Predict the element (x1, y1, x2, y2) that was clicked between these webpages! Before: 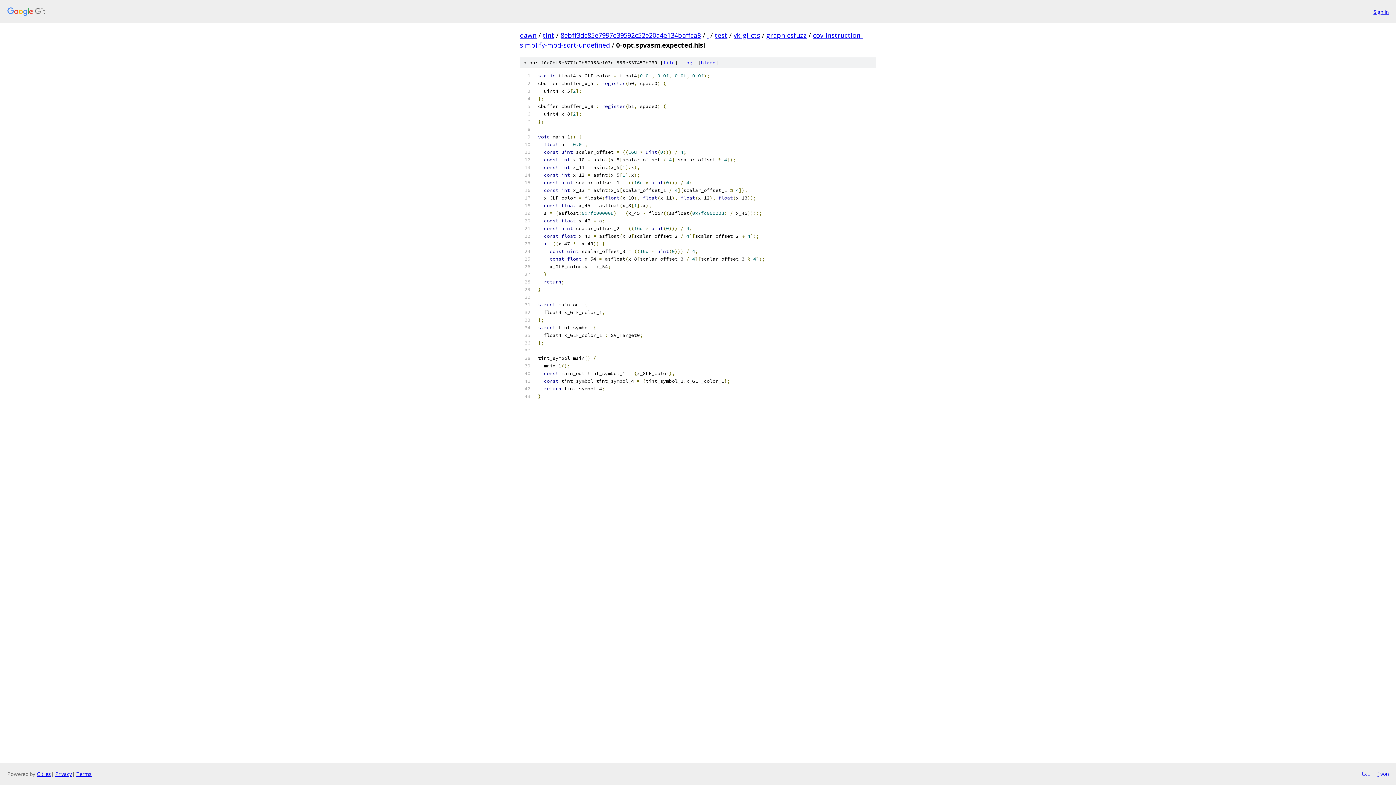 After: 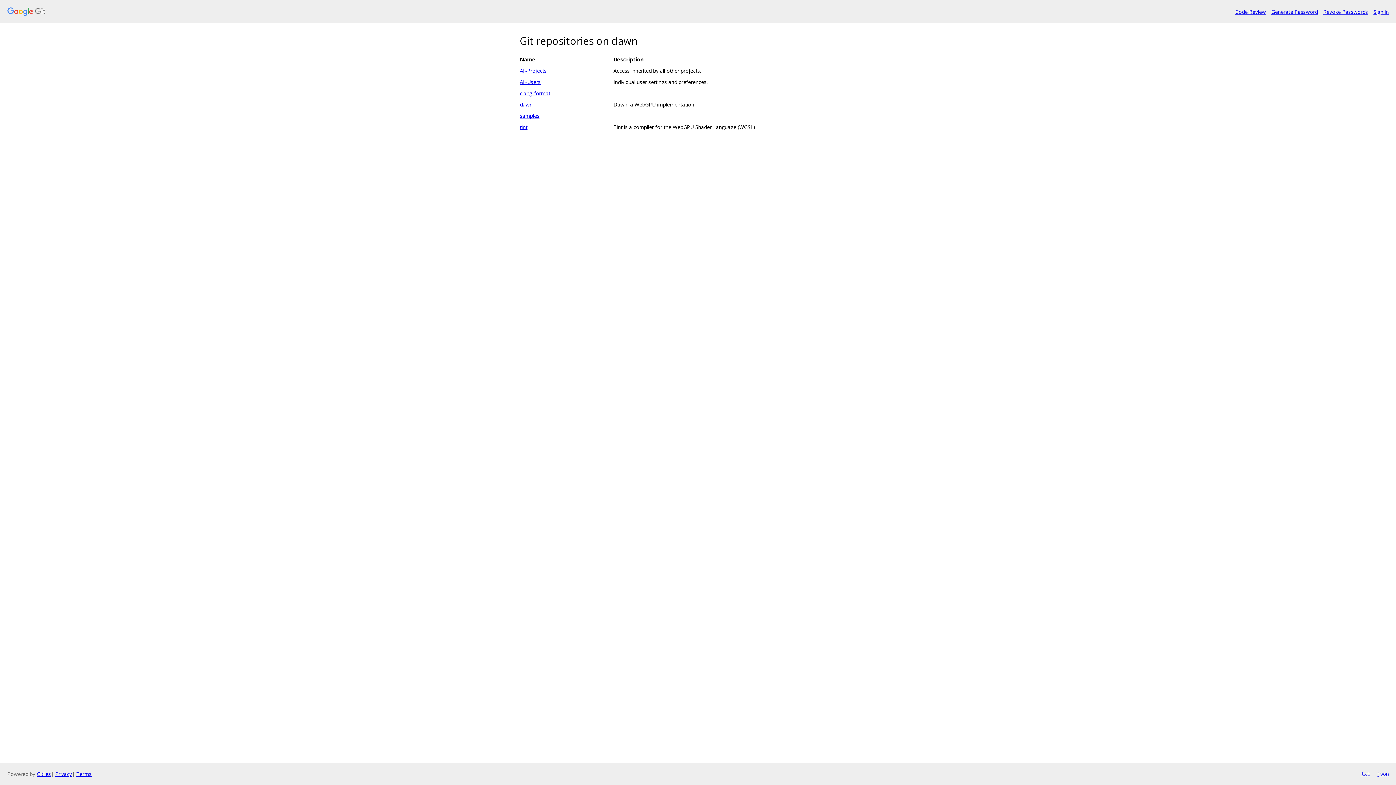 Action: label: dawn bbox: (520, 30, 536, 39)